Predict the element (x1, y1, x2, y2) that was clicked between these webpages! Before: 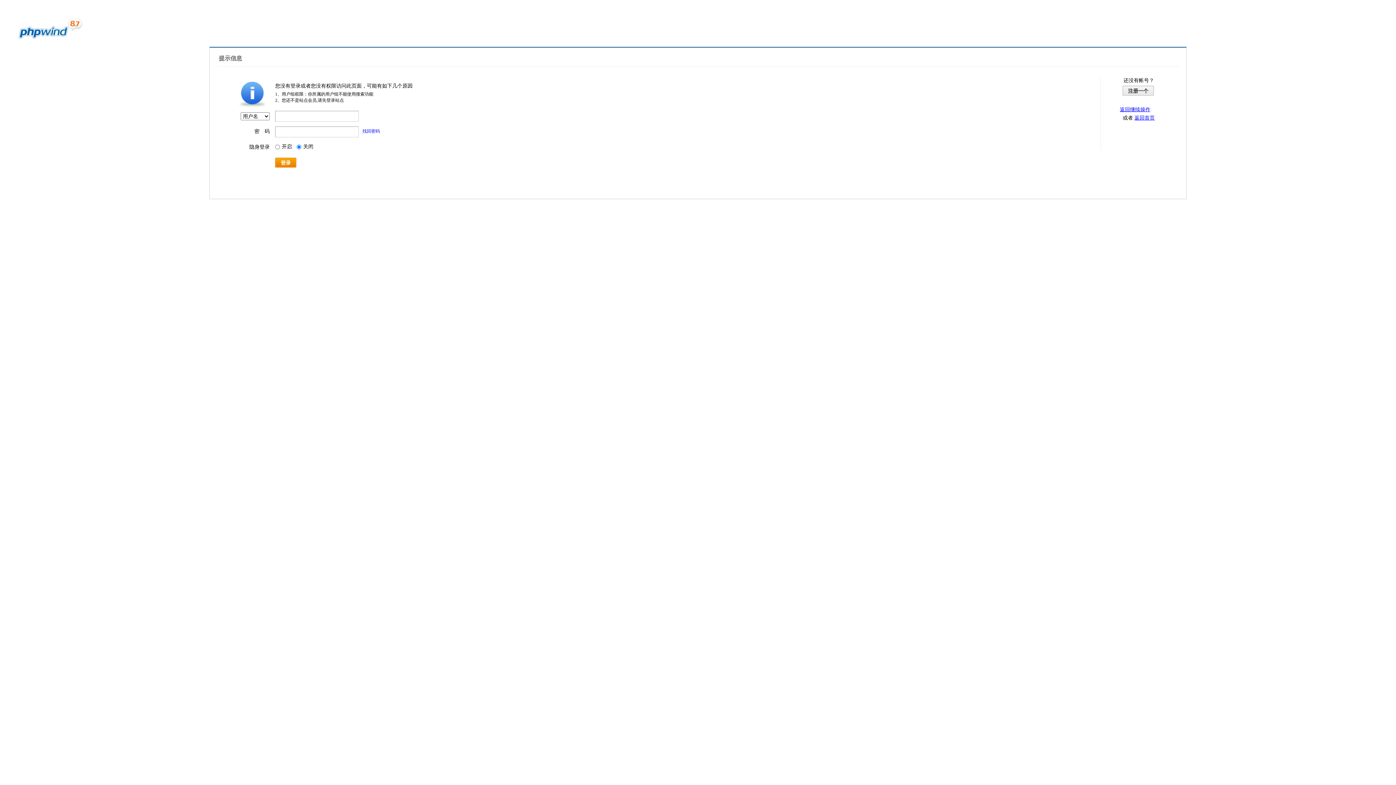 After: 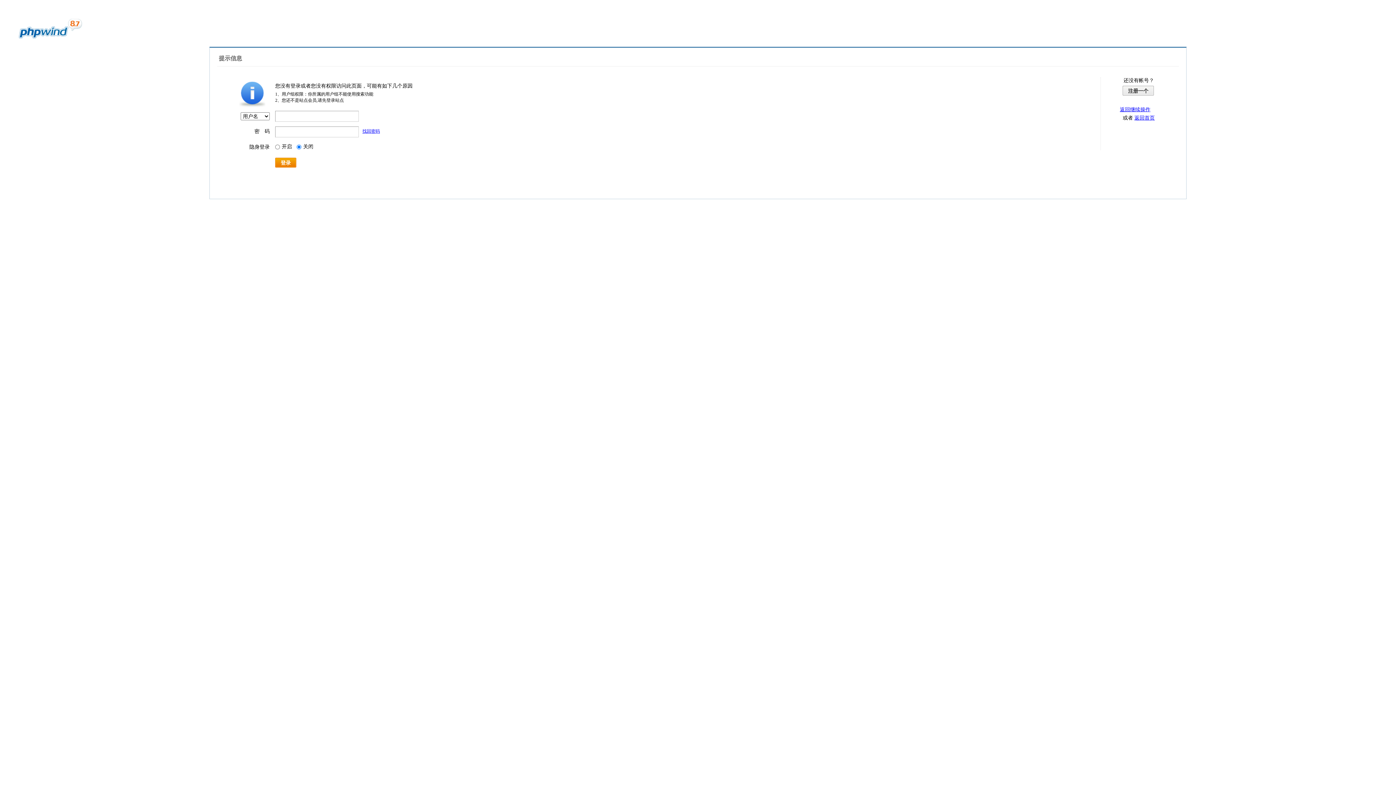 Action: label: 找回密码 bbox: (362, 128, 380, 133)